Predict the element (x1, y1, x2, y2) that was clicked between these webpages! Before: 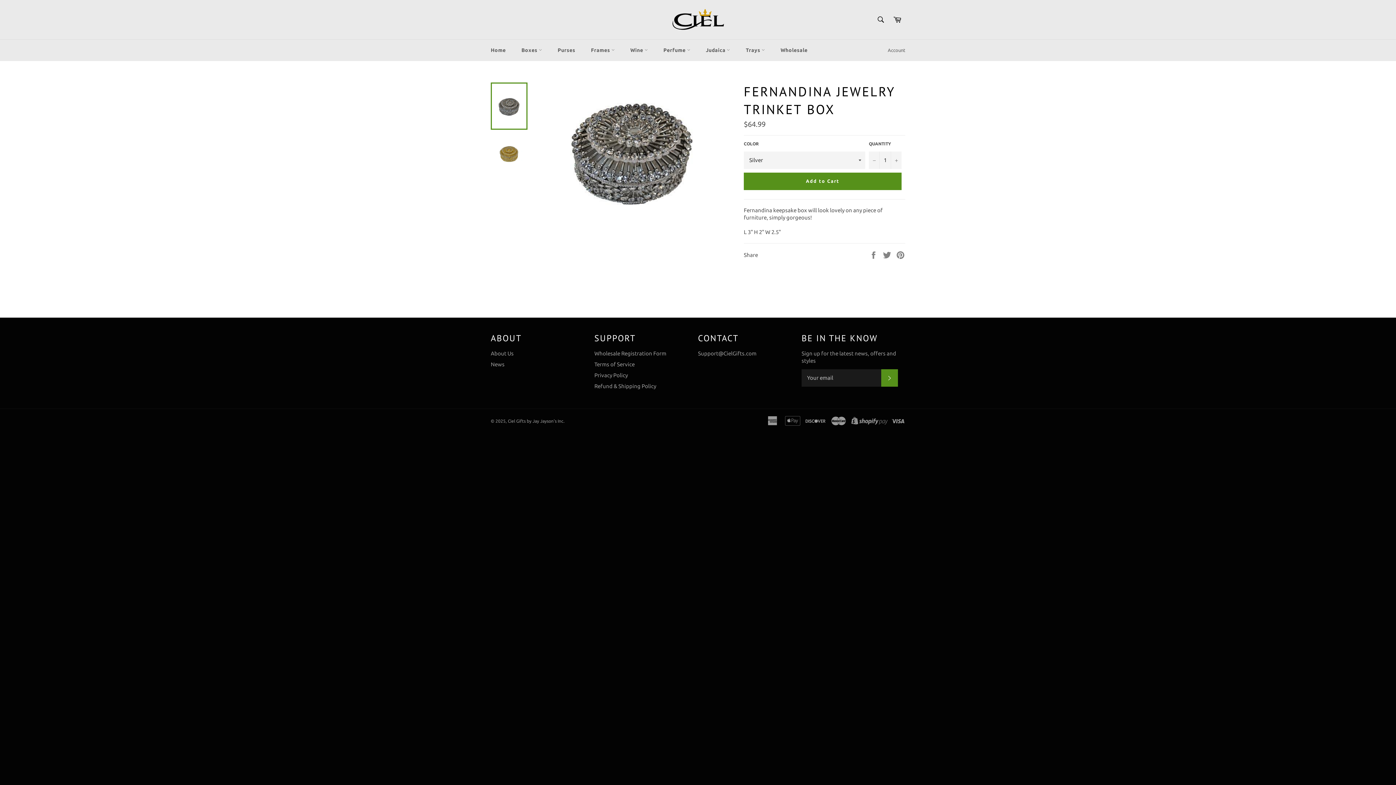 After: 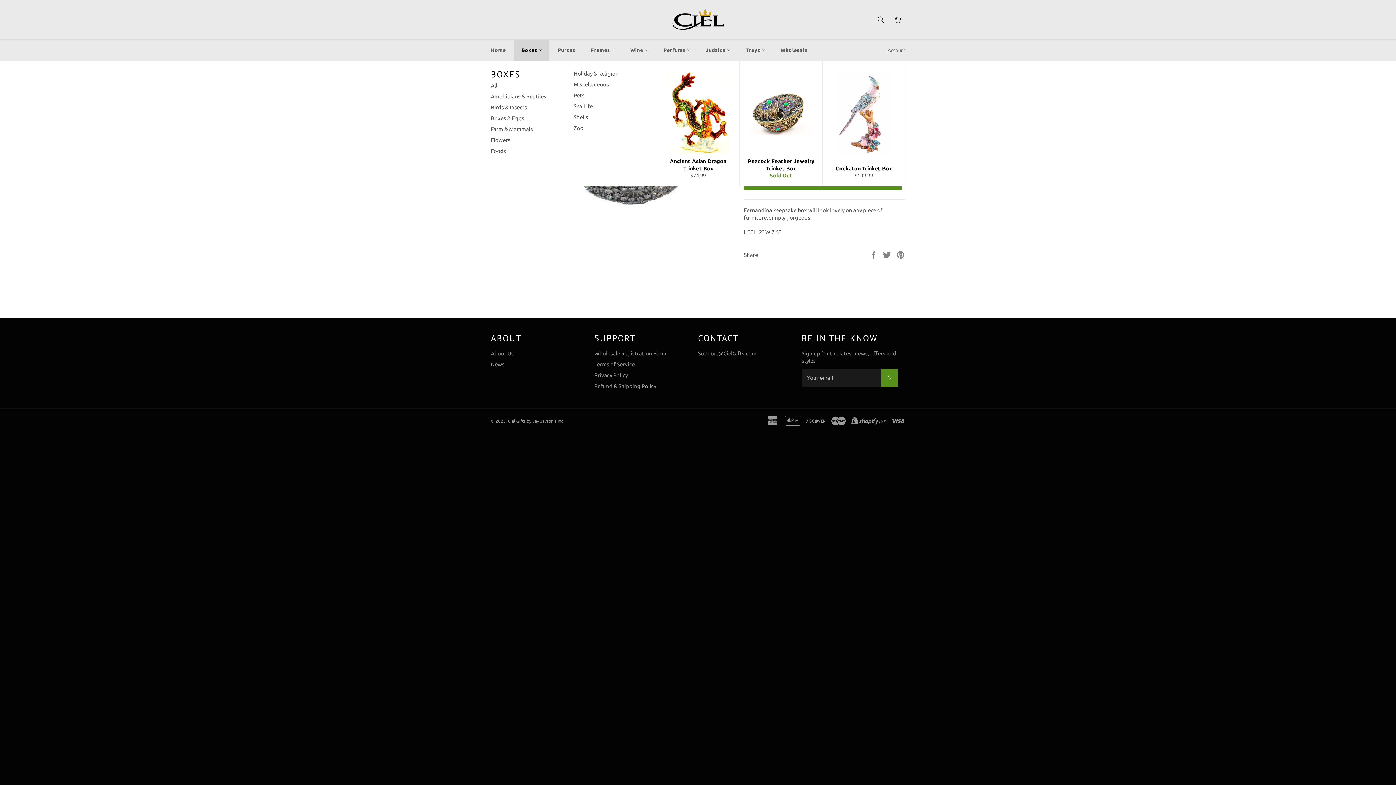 Action: bbox: (514, 39, 549, 61) label: Boxes 